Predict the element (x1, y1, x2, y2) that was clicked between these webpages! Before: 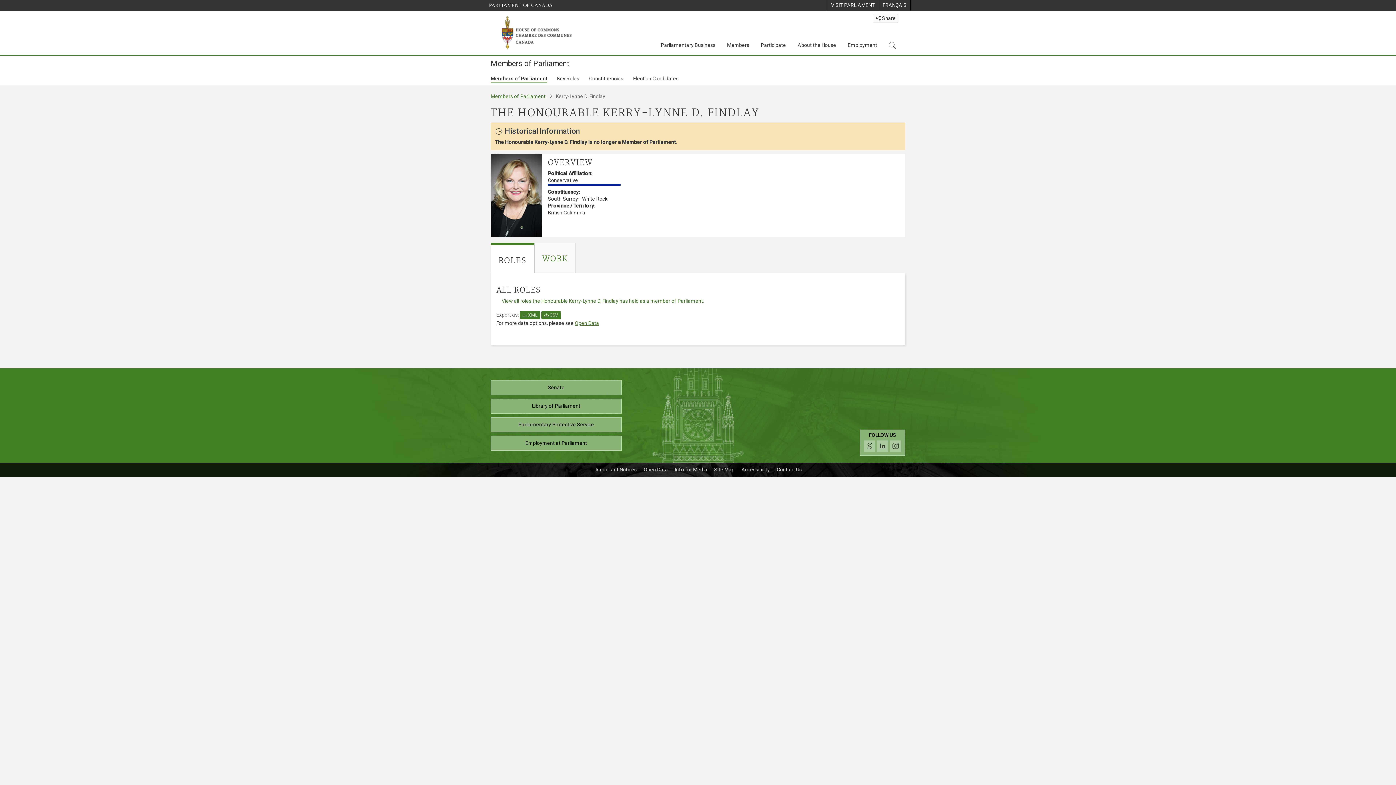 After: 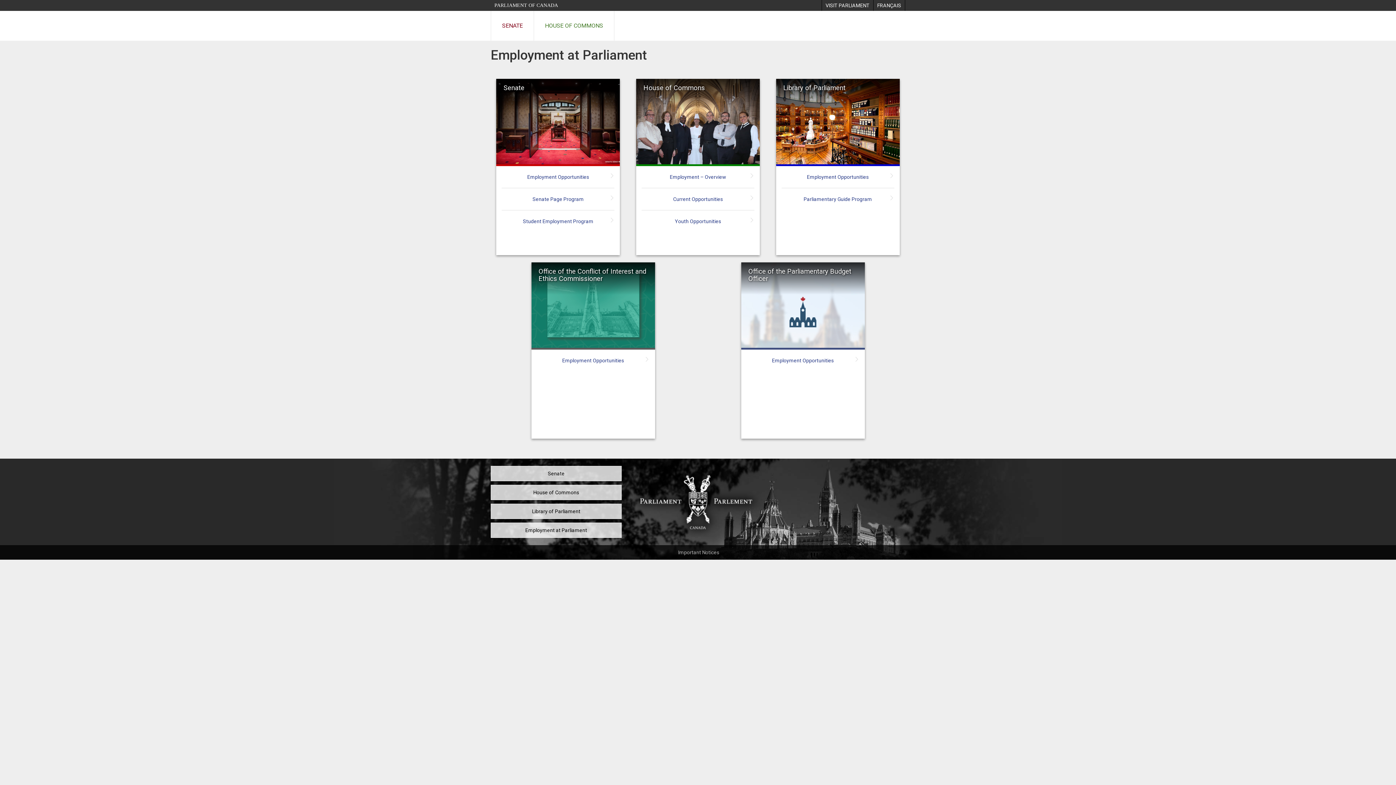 Action: label: Employment at Parliament bbox: (490, 436, 621, 450)